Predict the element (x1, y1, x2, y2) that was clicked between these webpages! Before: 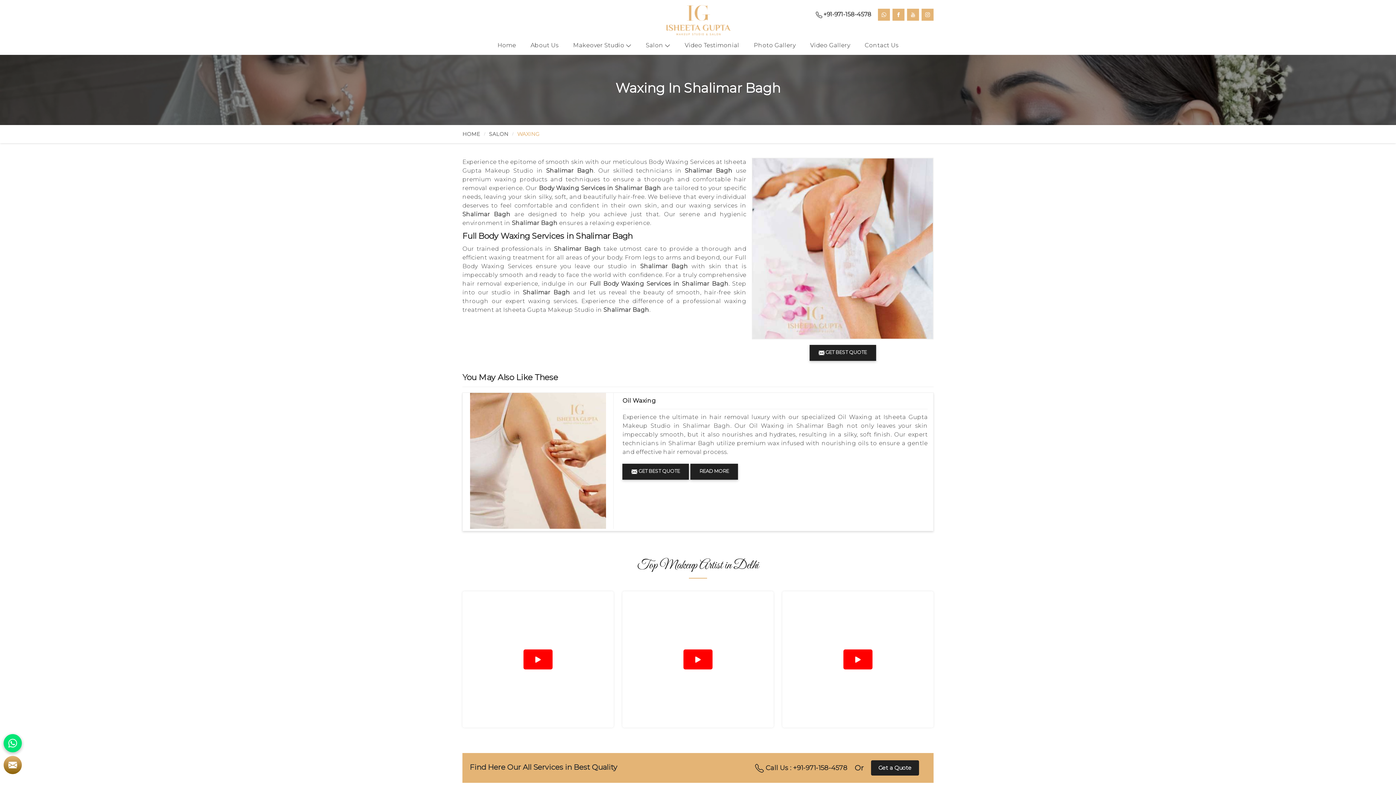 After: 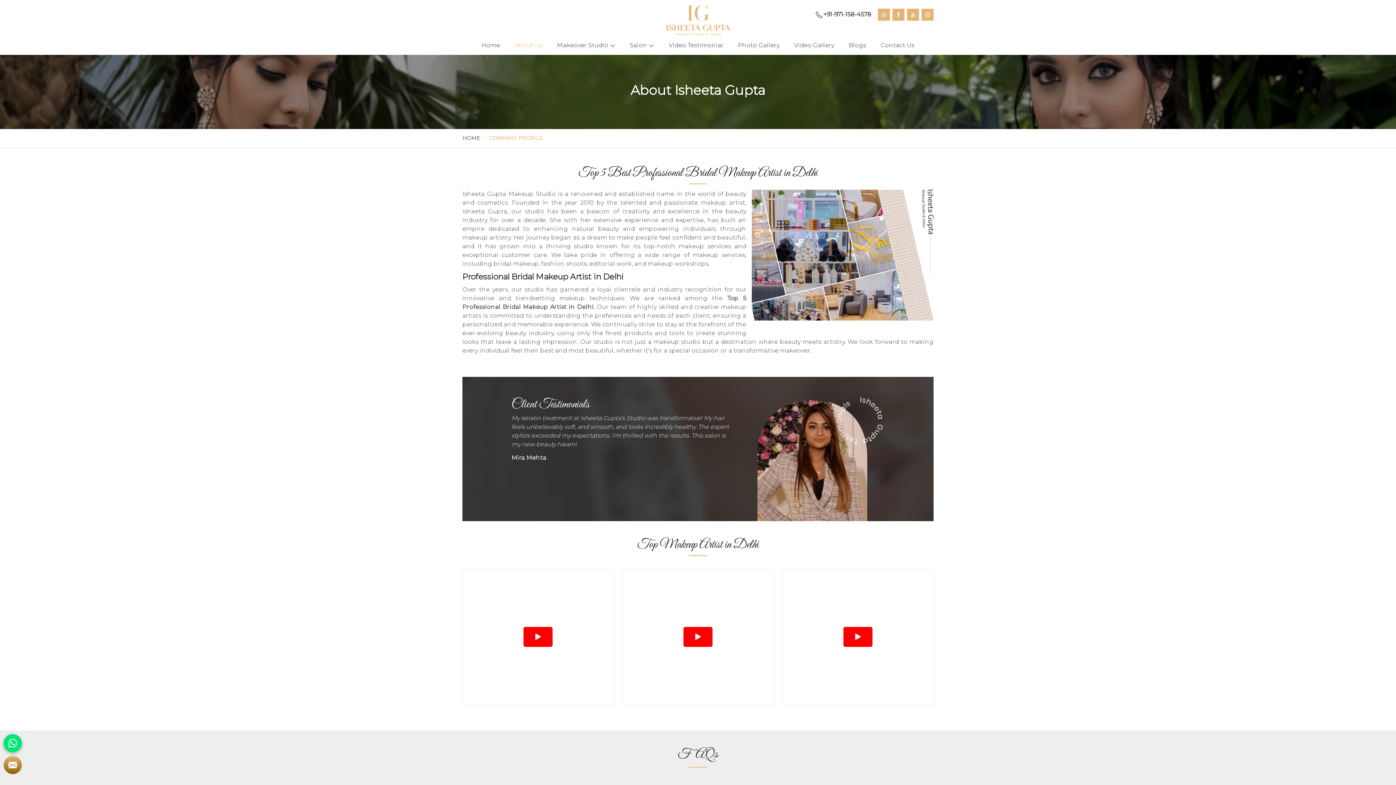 Action: label: About Us bbox: (524, 37, 565, 54)